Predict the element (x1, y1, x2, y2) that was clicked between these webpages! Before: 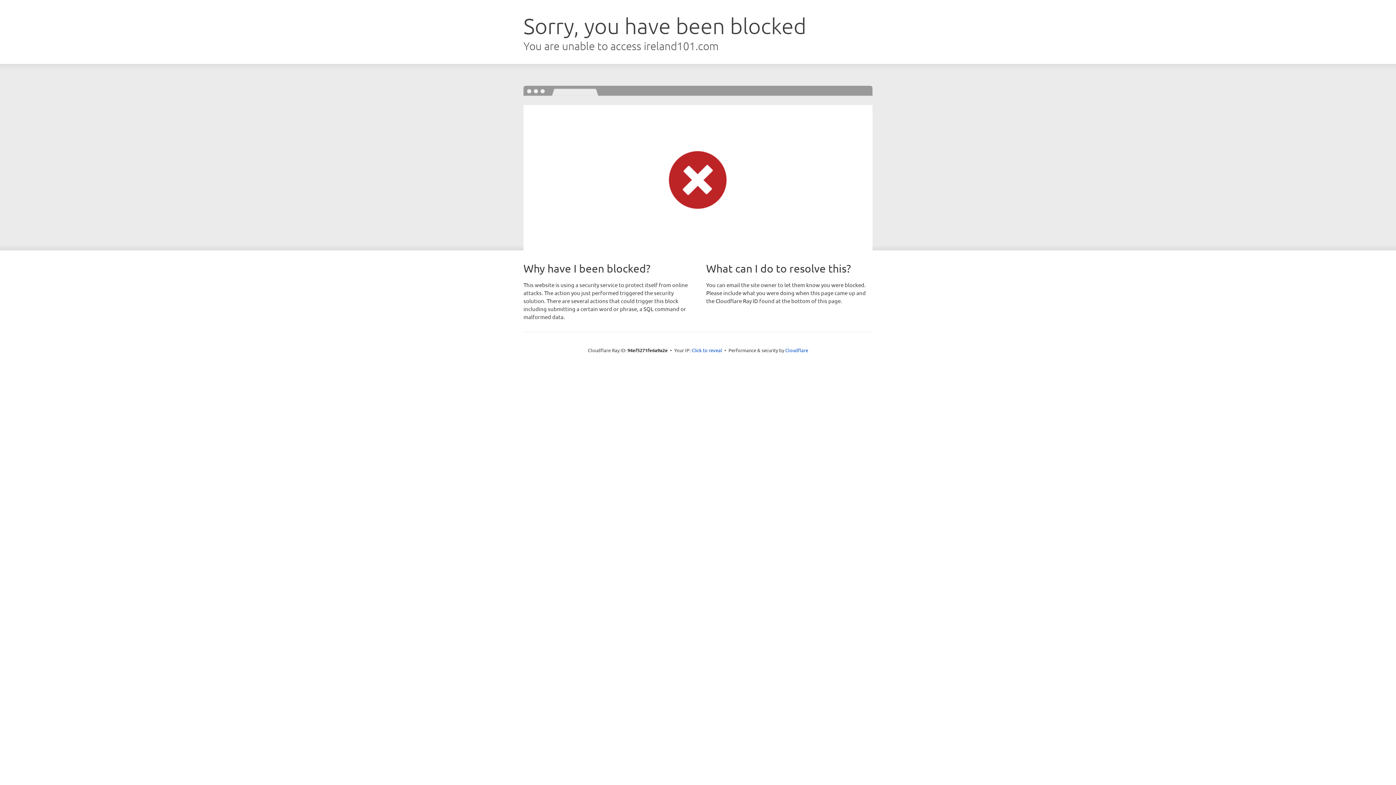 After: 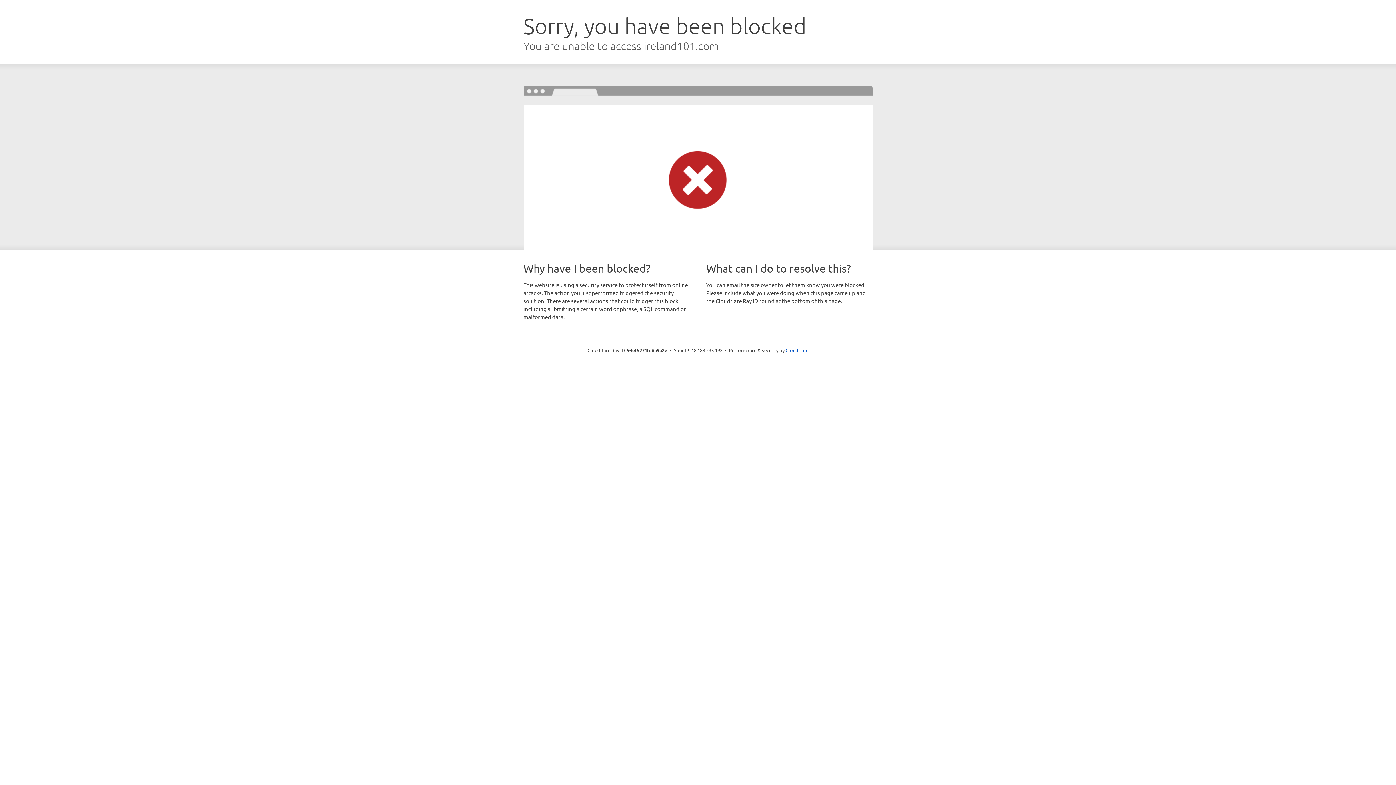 Action: label: Click to reveal bbox: (691, 346, 722, 353)